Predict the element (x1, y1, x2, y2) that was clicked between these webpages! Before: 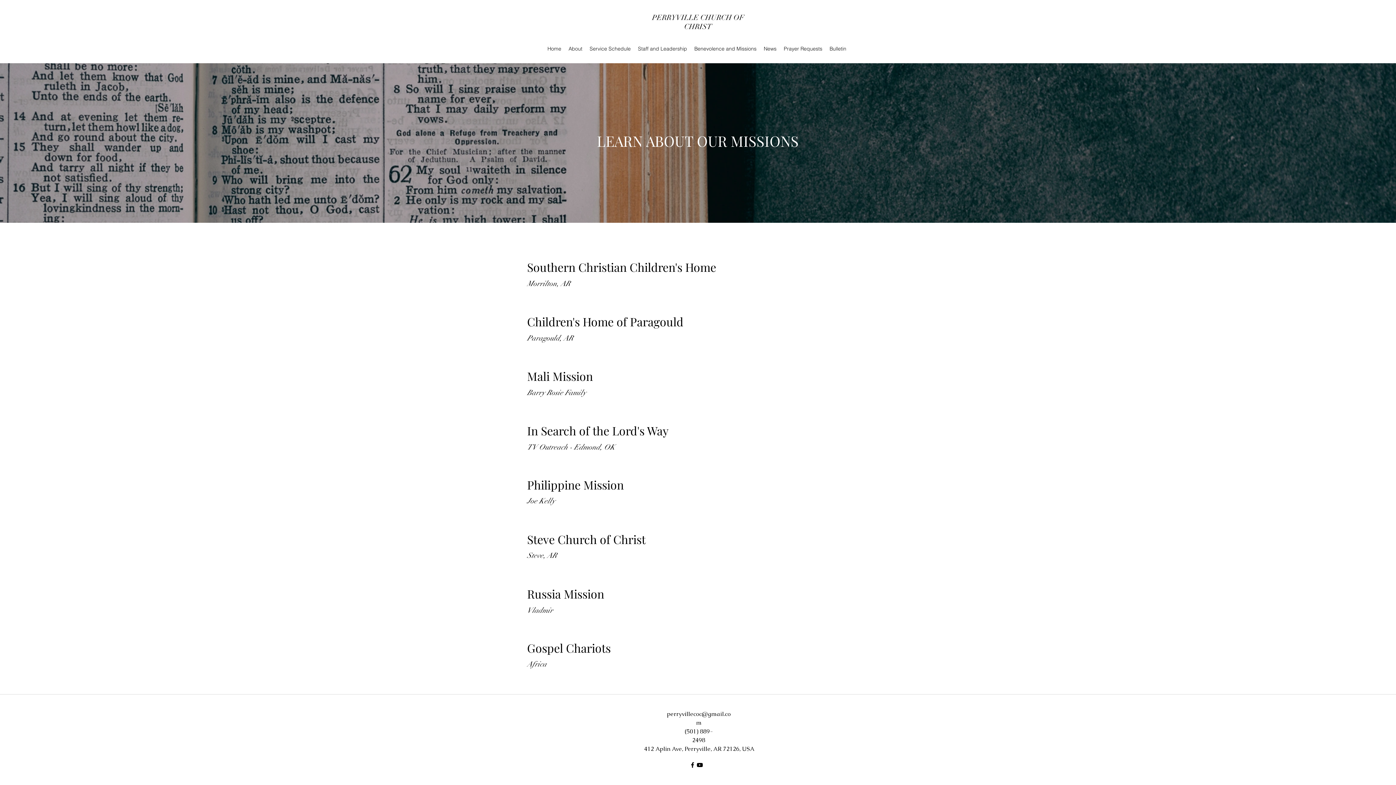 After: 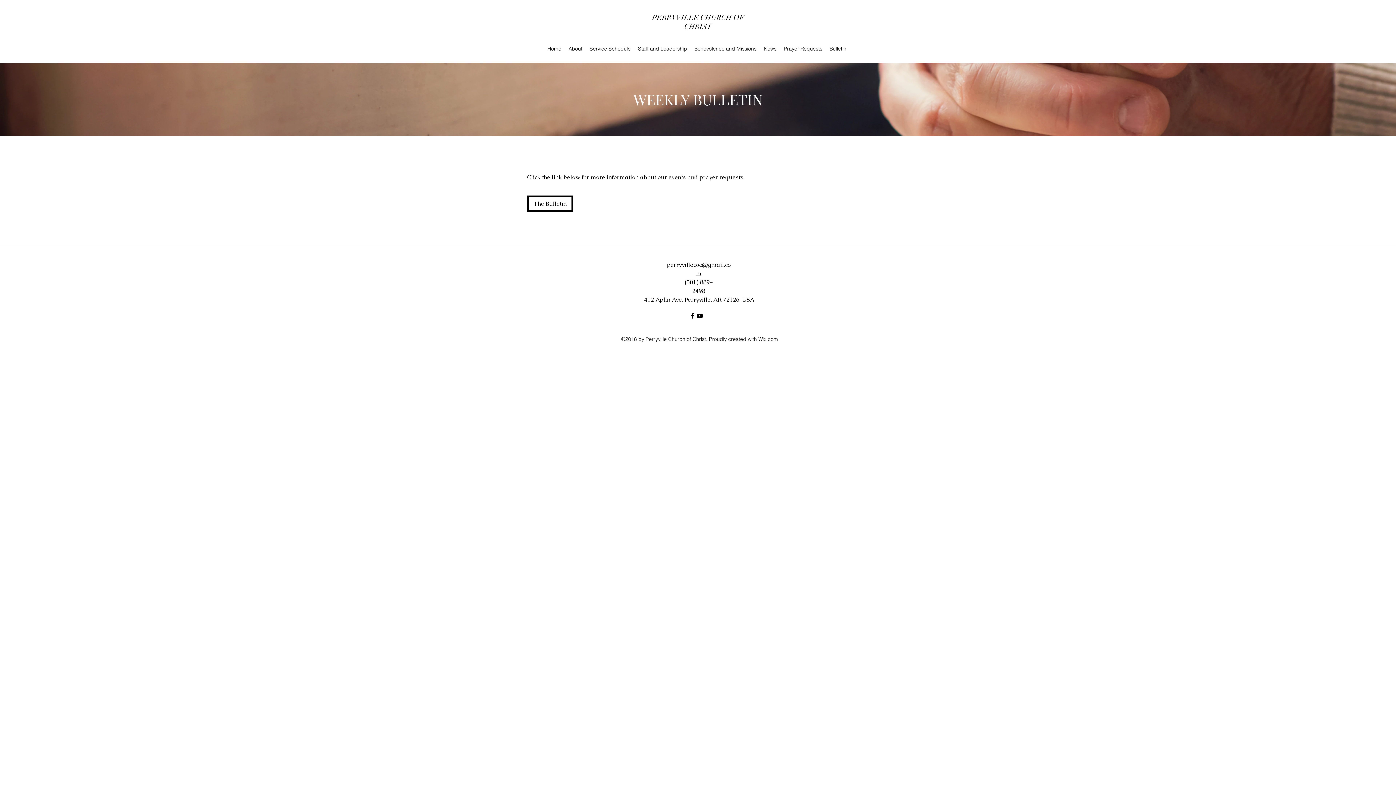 Action: label: Bulletin bbox: (826, 43, 850, 54)